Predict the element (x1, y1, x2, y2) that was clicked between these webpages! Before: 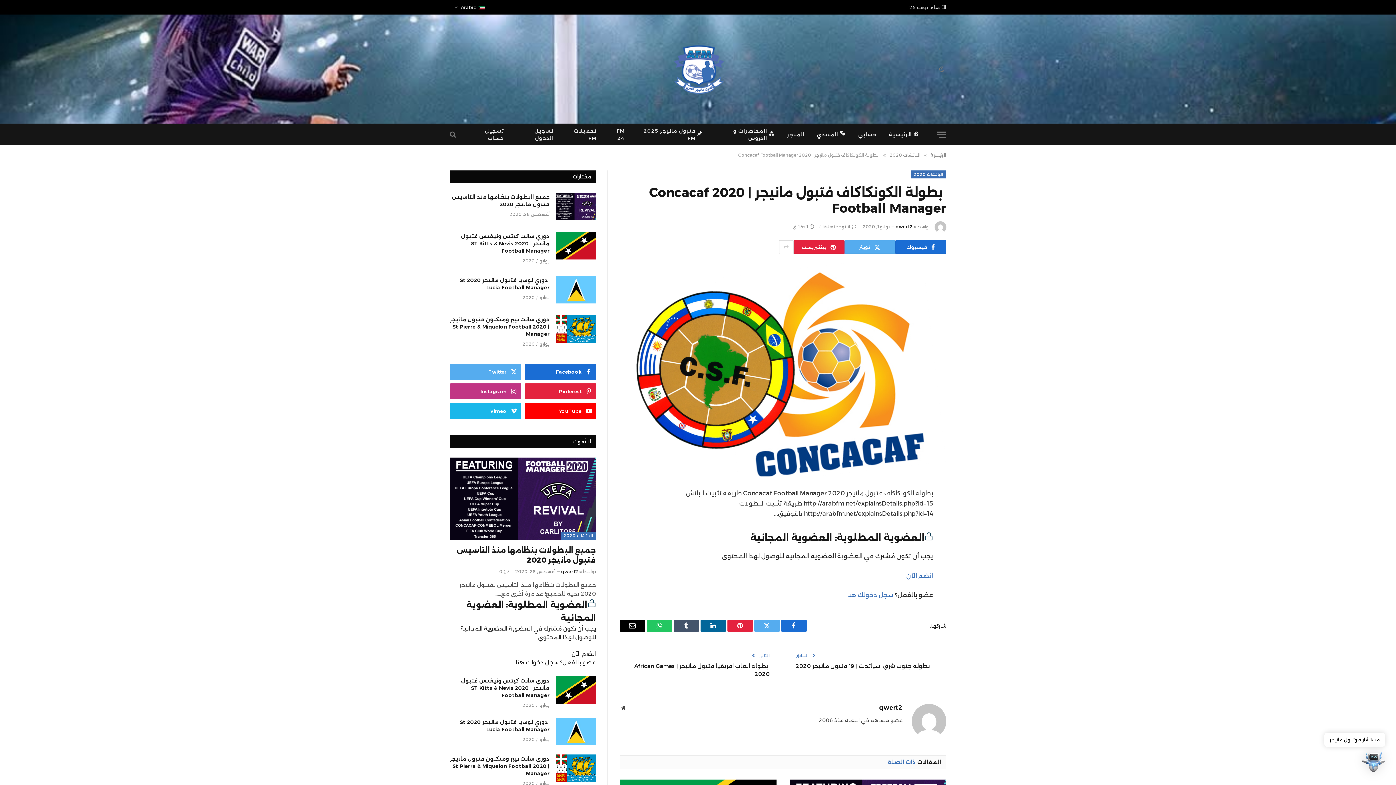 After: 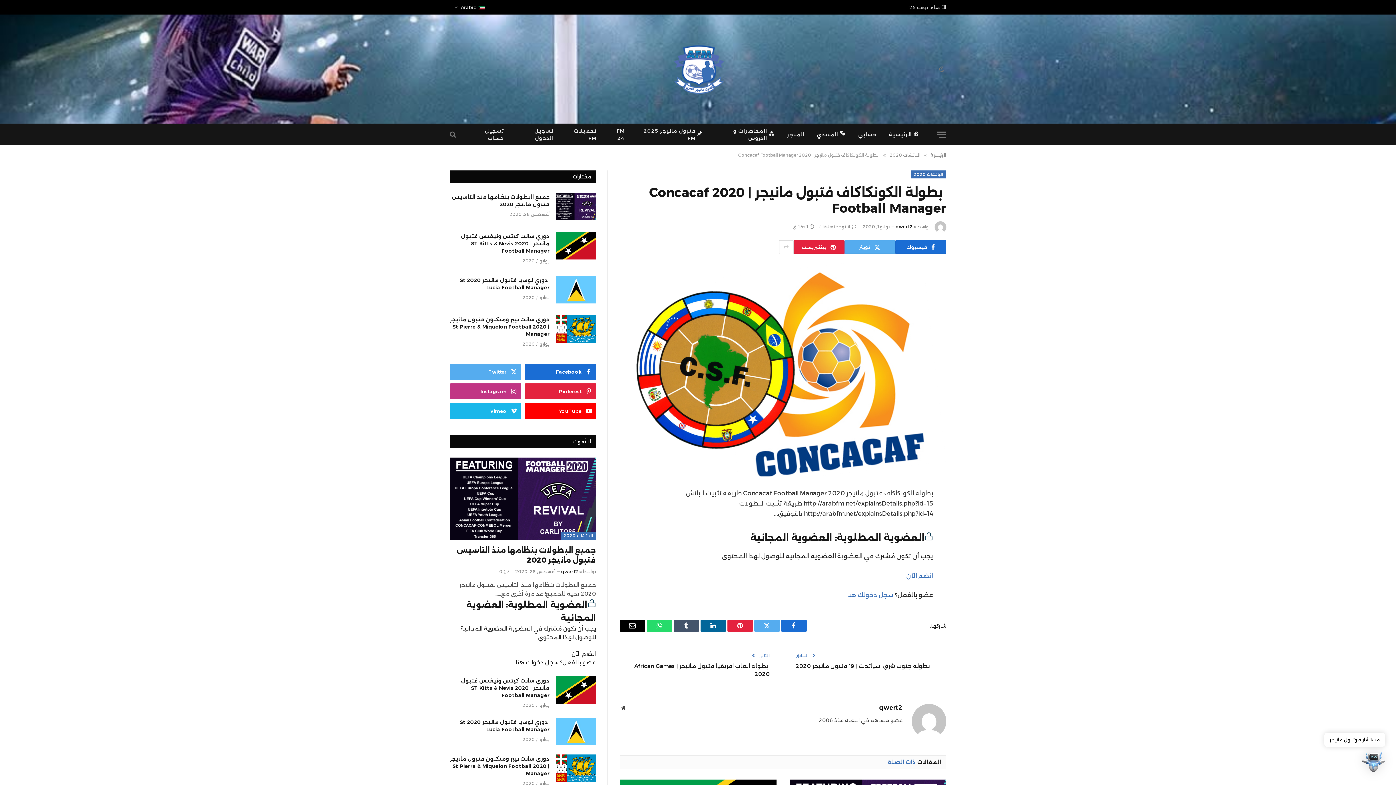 Action: bbox: (646, 620, 672, 632) label: واتساب